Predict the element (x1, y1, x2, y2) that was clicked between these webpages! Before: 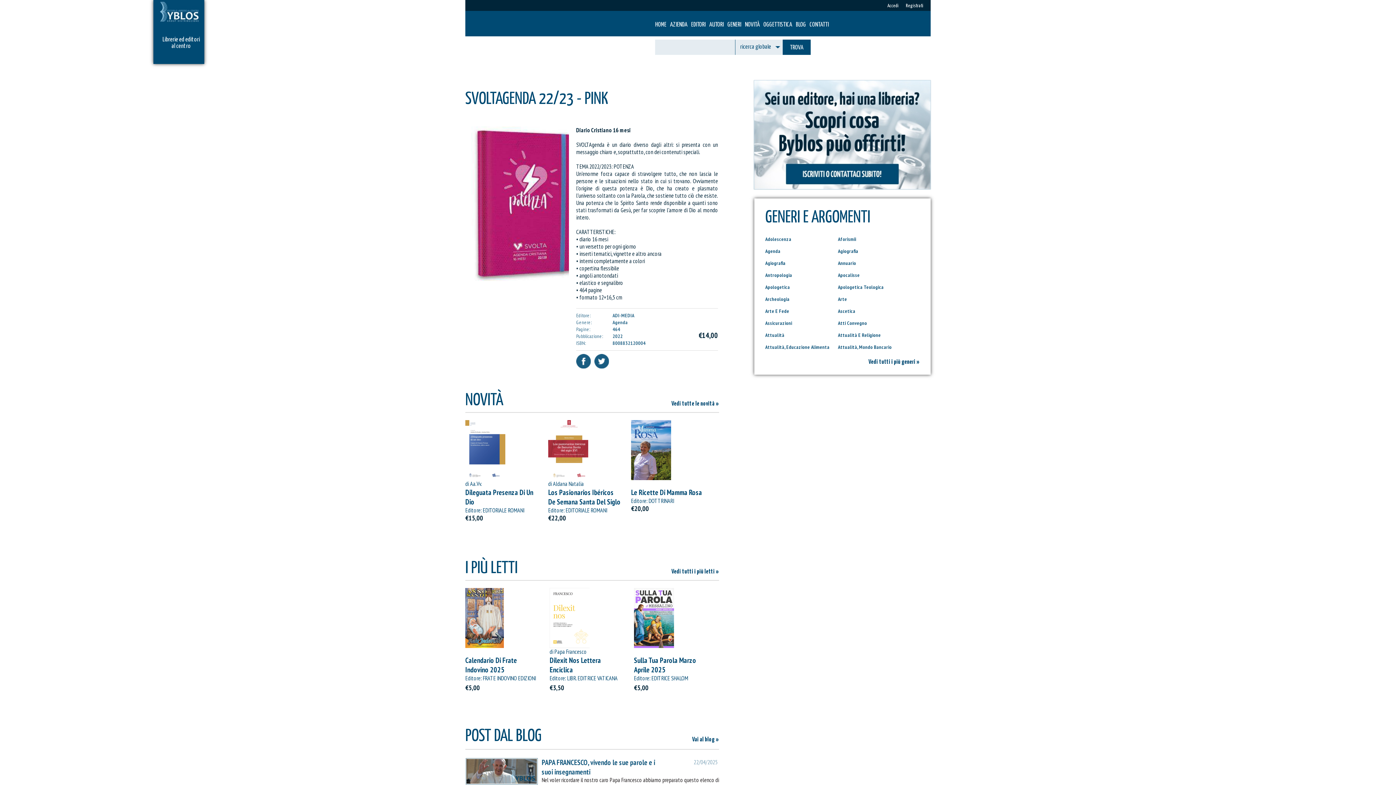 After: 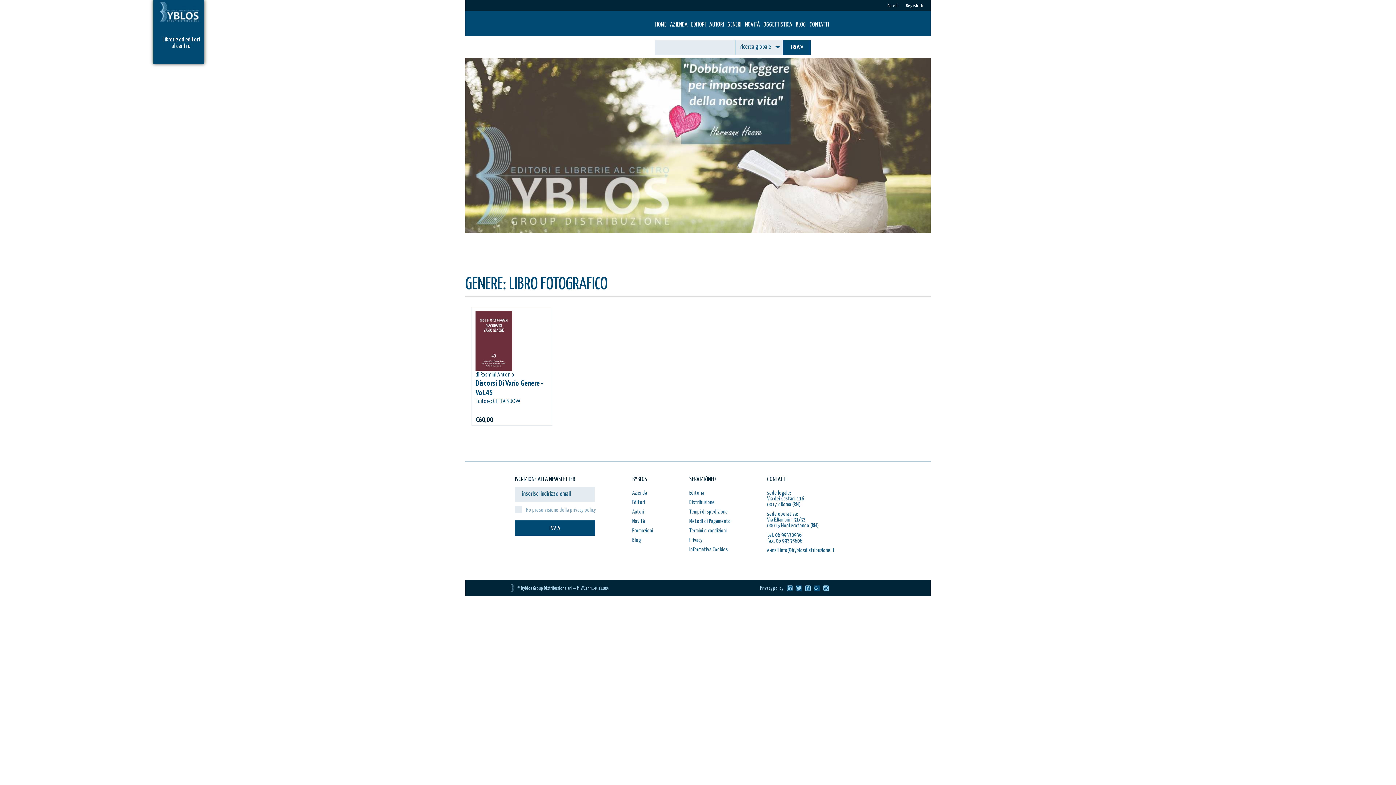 Action: bbox: (838, 308, 855, 314) label: Ascetica